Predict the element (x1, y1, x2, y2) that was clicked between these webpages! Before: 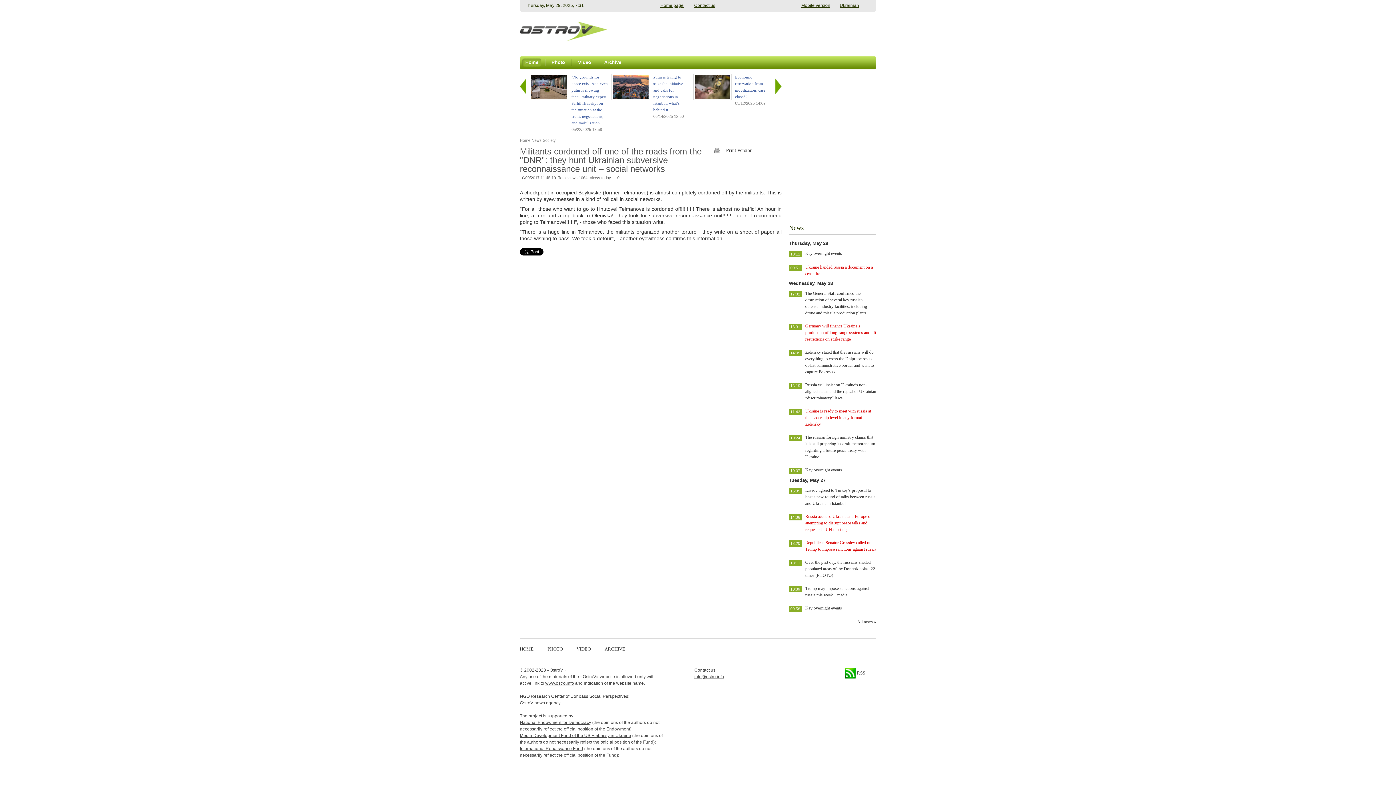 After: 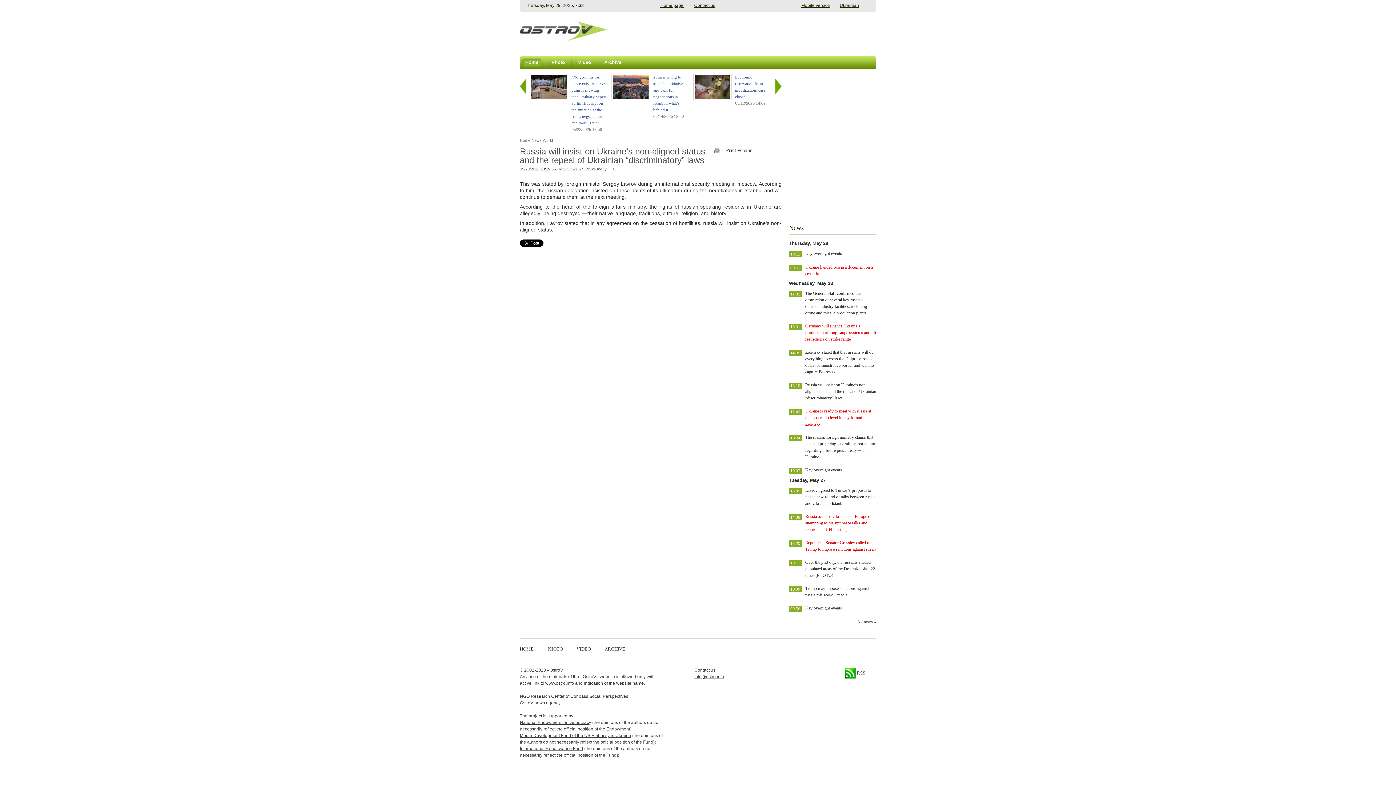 Action: bbox: (805, 382, 876, 400) label: Russia will insist on Ukraine’s non-aligned status and the repeal of Ukrainian “discriminatory” laws